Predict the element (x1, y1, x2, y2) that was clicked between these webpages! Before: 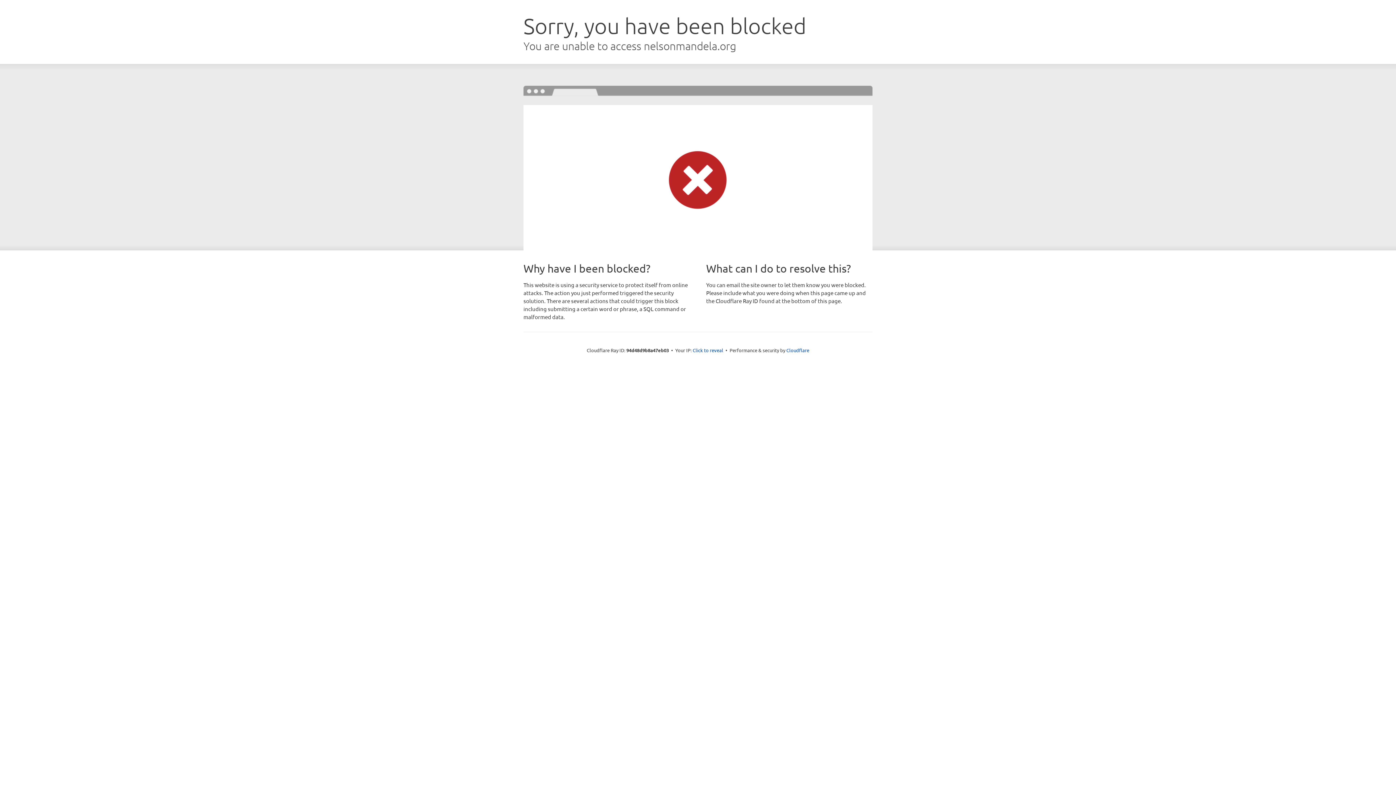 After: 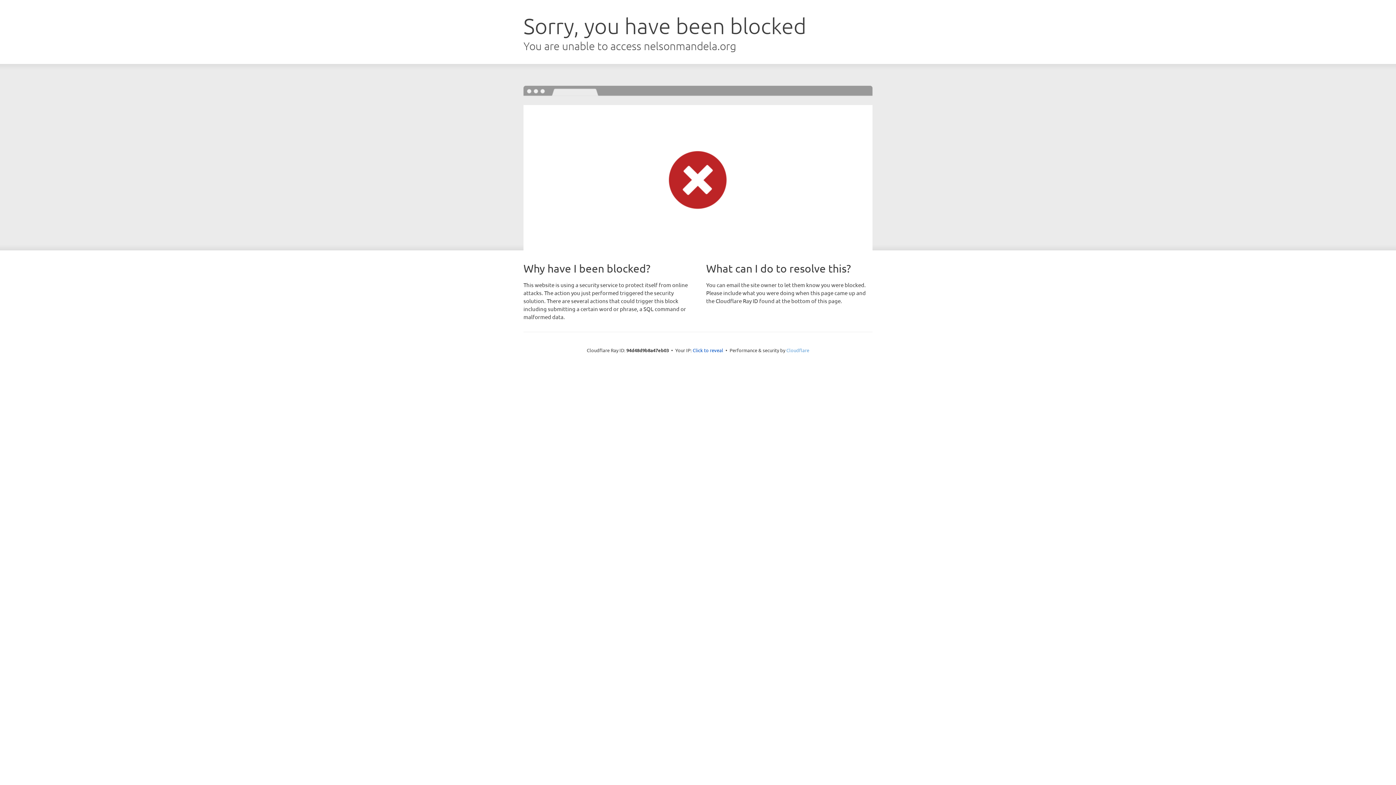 Action: label: Cloudflare bbox: (786, 347, 809, 353)